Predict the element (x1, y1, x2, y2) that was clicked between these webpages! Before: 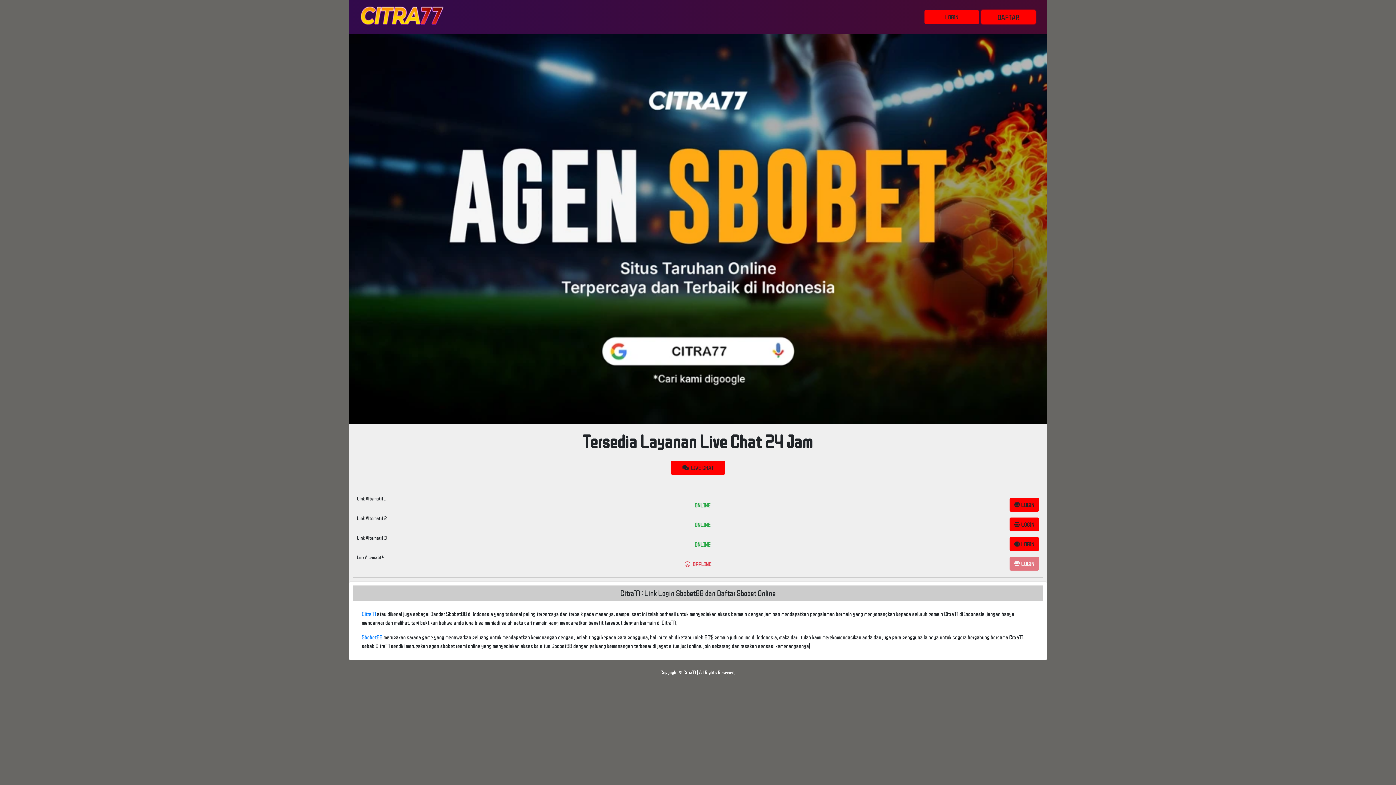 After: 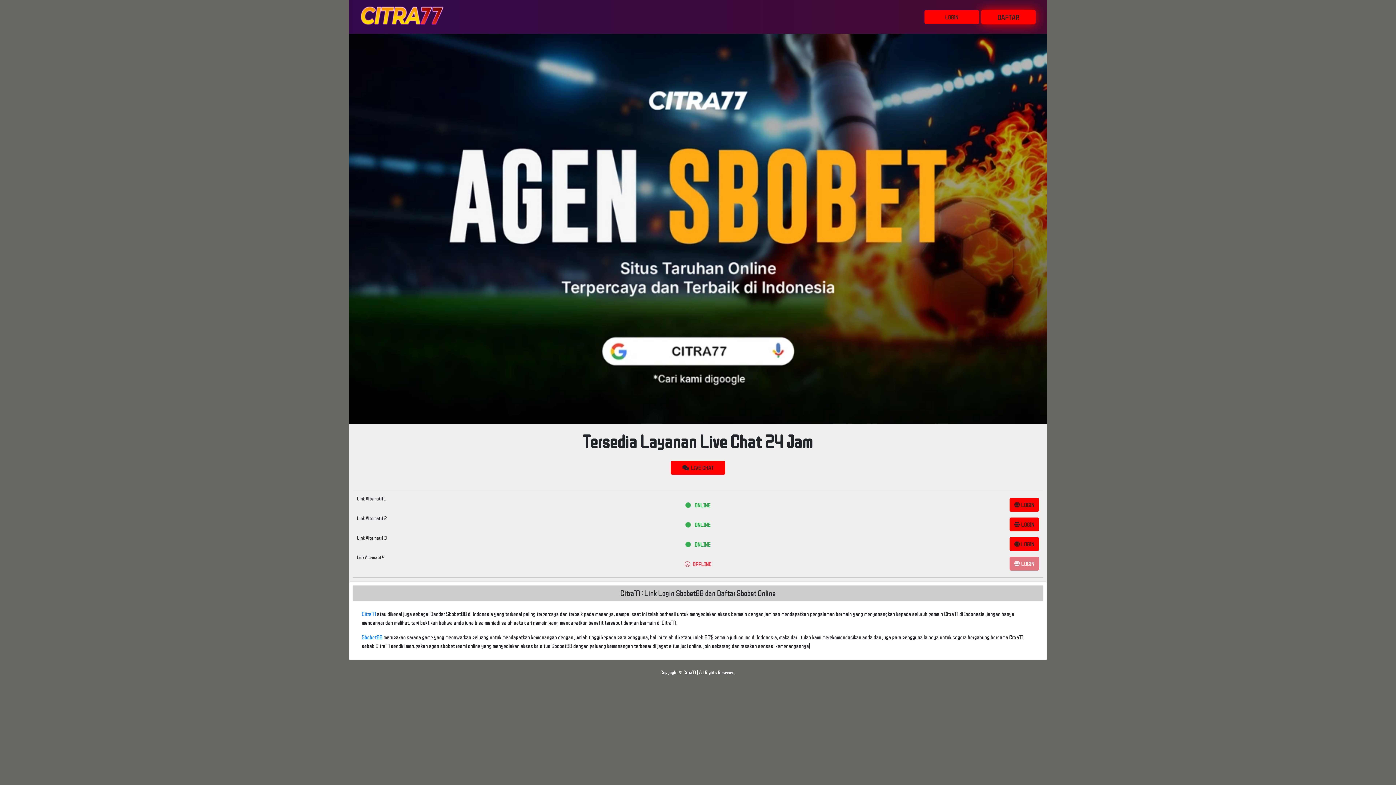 Action: label: Citra77 bbox: (361, 611, 376, 616)